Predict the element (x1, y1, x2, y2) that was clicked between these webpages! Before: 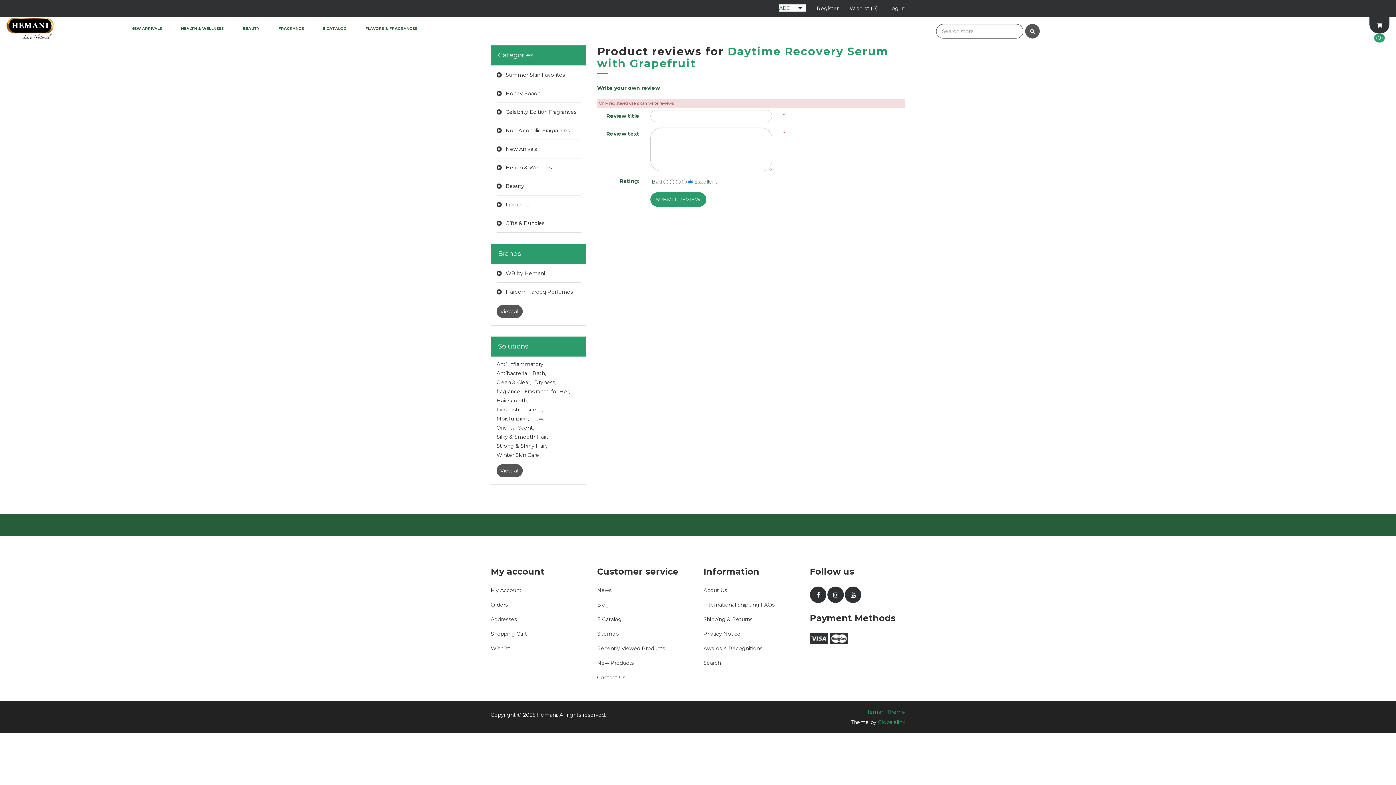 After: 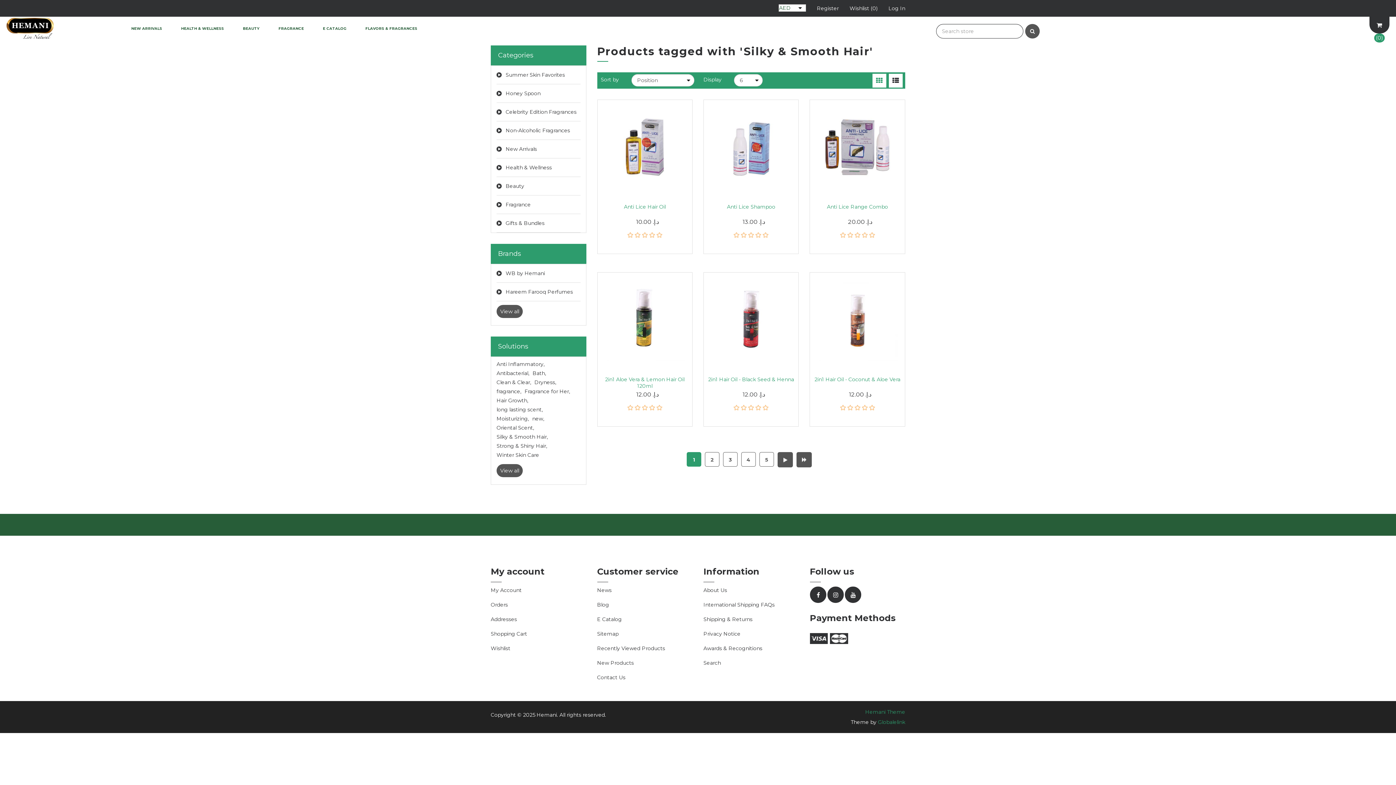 Action: label: Silky & Smooth Hair, bbox: (496, 433, 548, 440)